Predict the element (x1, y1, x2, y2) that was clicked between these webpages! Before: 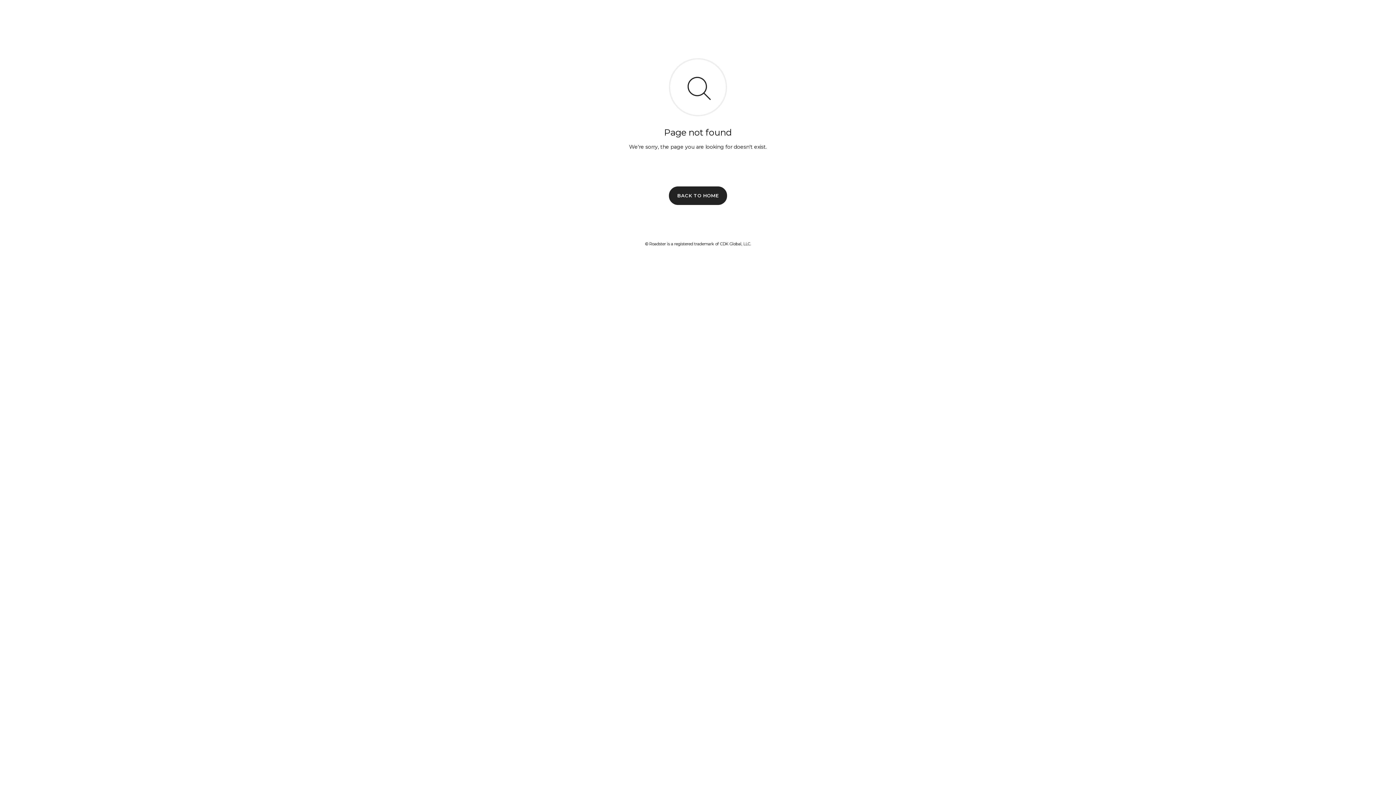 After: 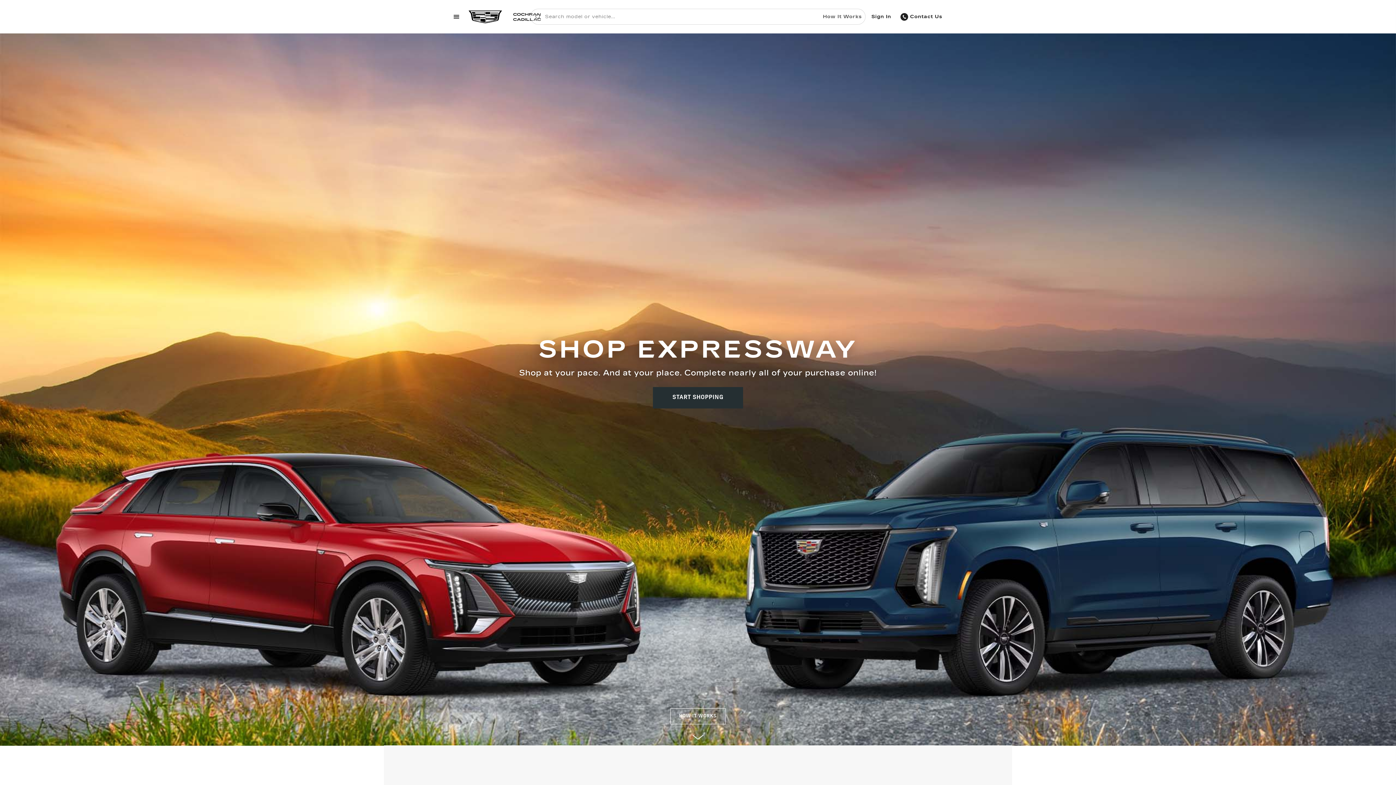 Action: bbox: (669, 186, 727, 204) label: BACK TO HOME